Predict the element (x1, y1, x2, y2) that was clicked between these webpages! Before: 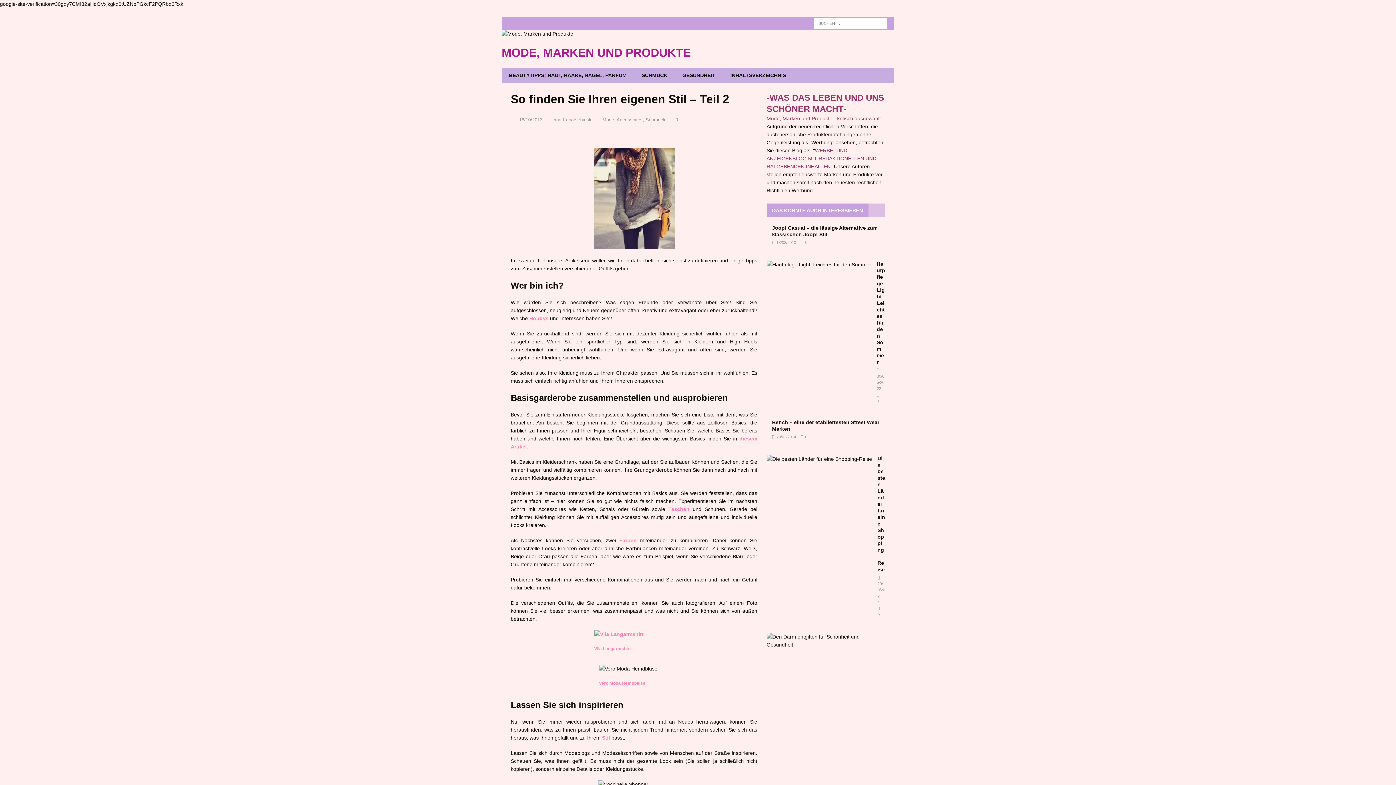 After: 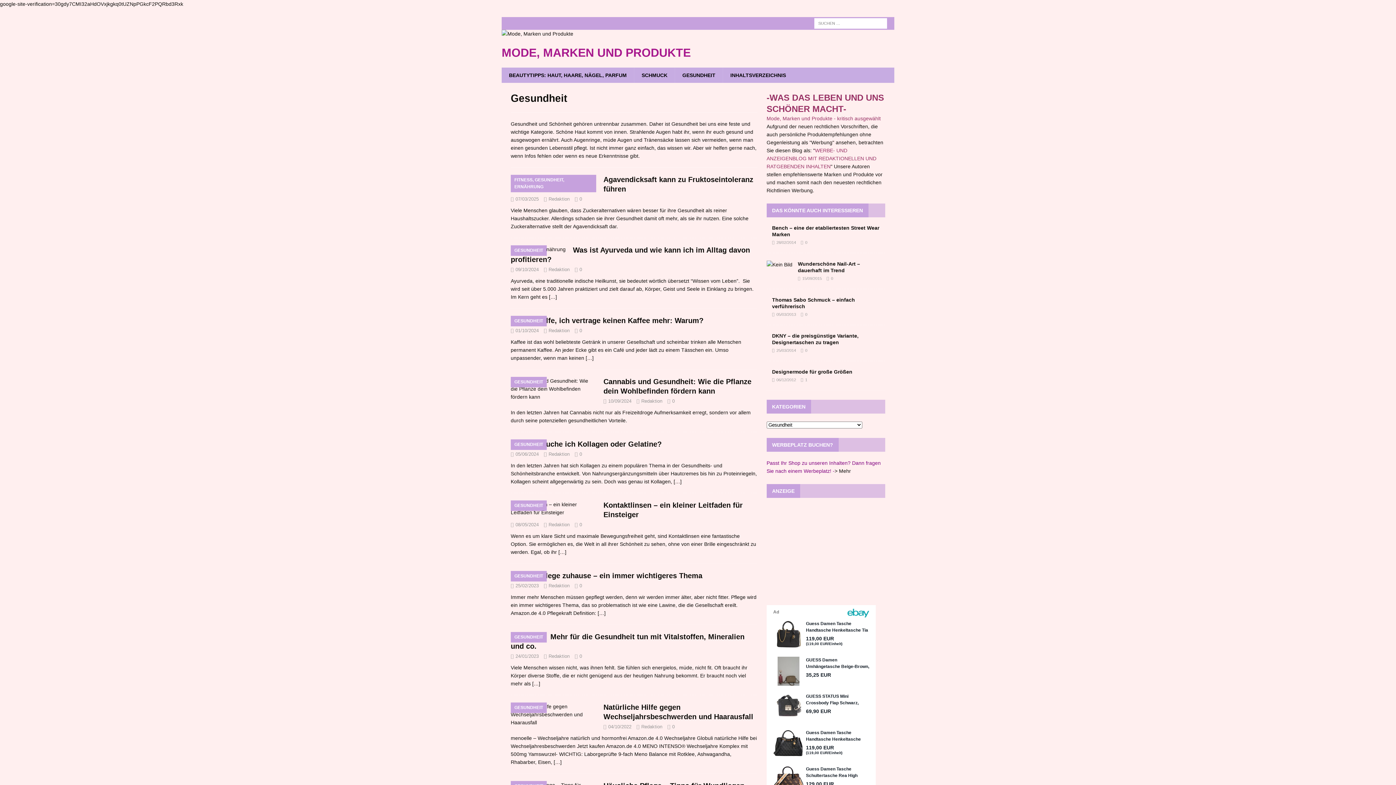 Action: label: GESUNDHEIT bbox: (674, 67, 722, 82)